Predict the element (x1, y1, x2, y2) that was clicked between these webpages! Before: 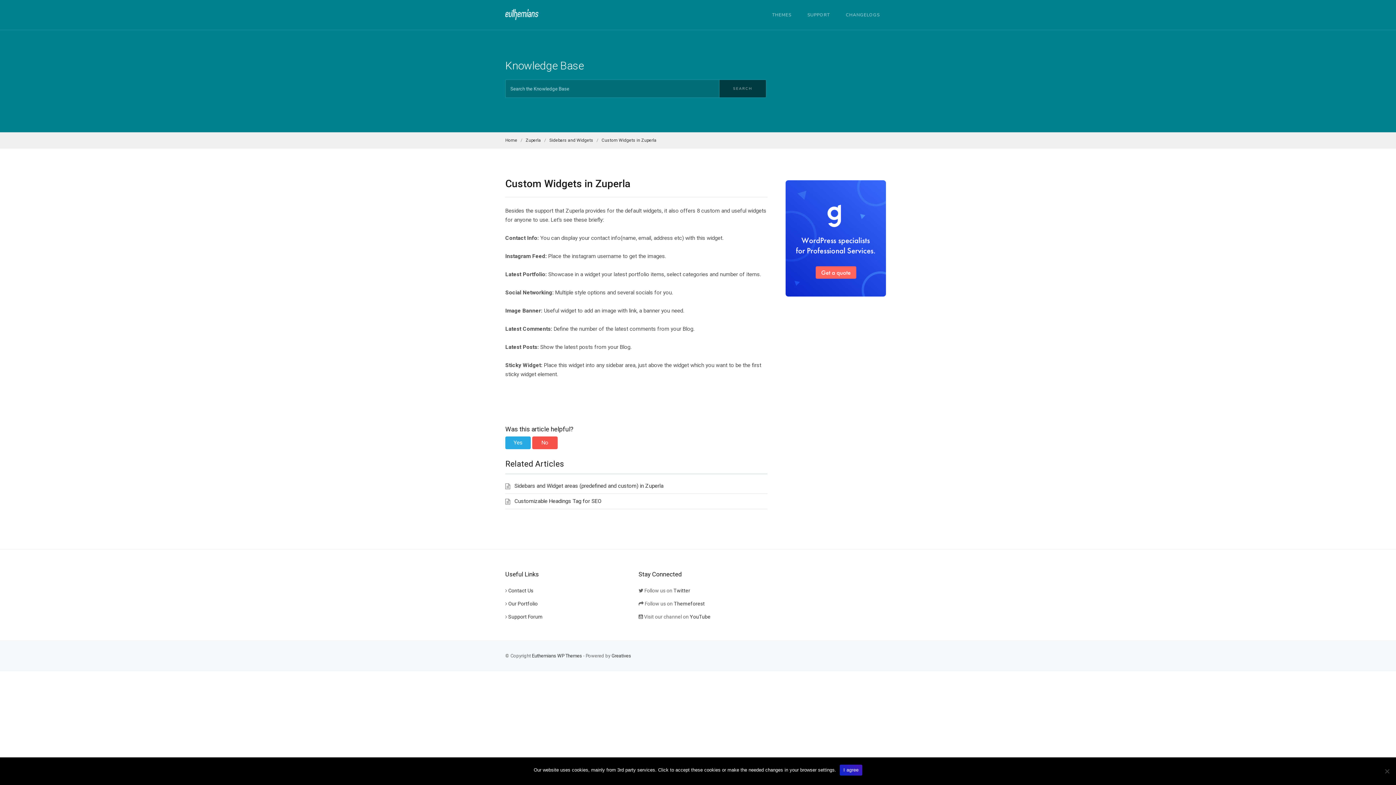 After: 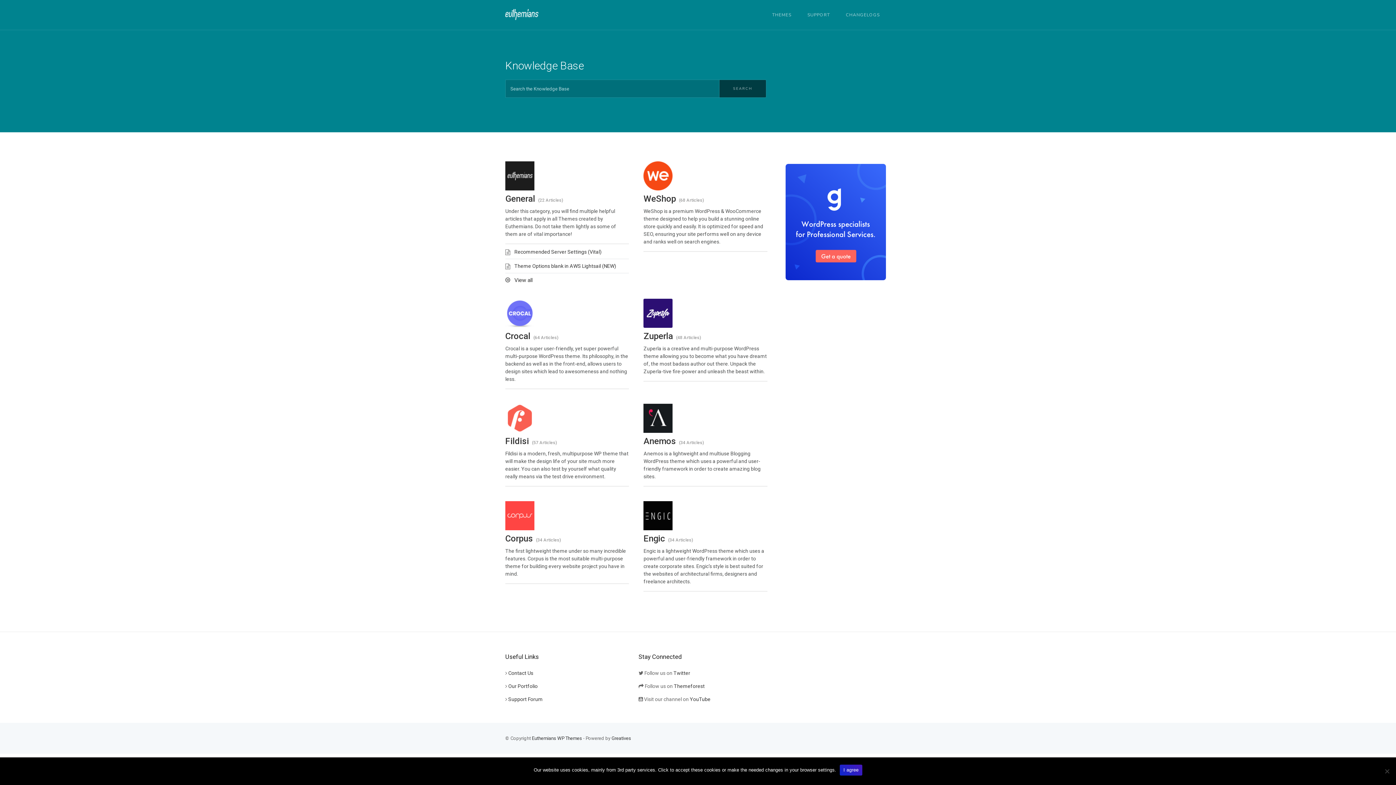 Action: label: Home  bbox: (505, 137, 518, 142)